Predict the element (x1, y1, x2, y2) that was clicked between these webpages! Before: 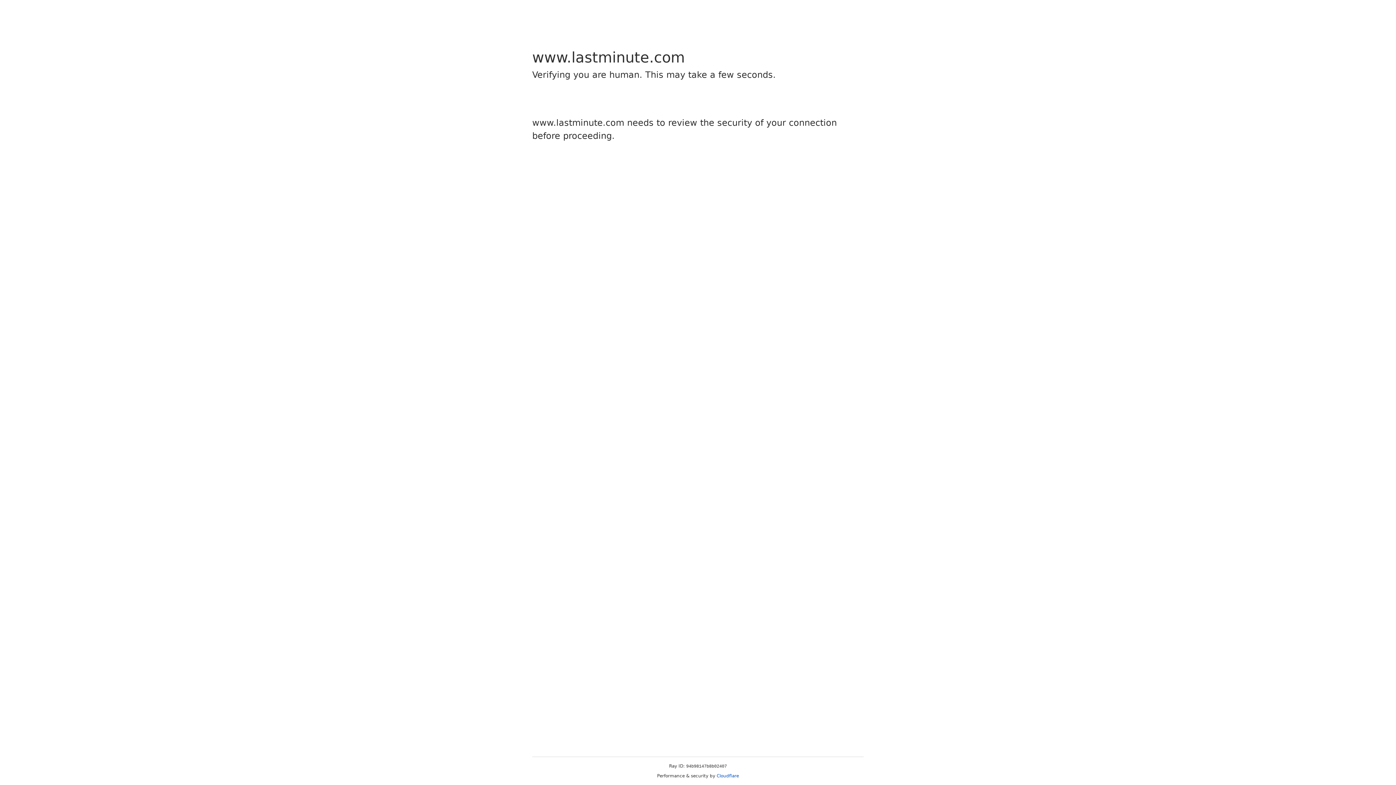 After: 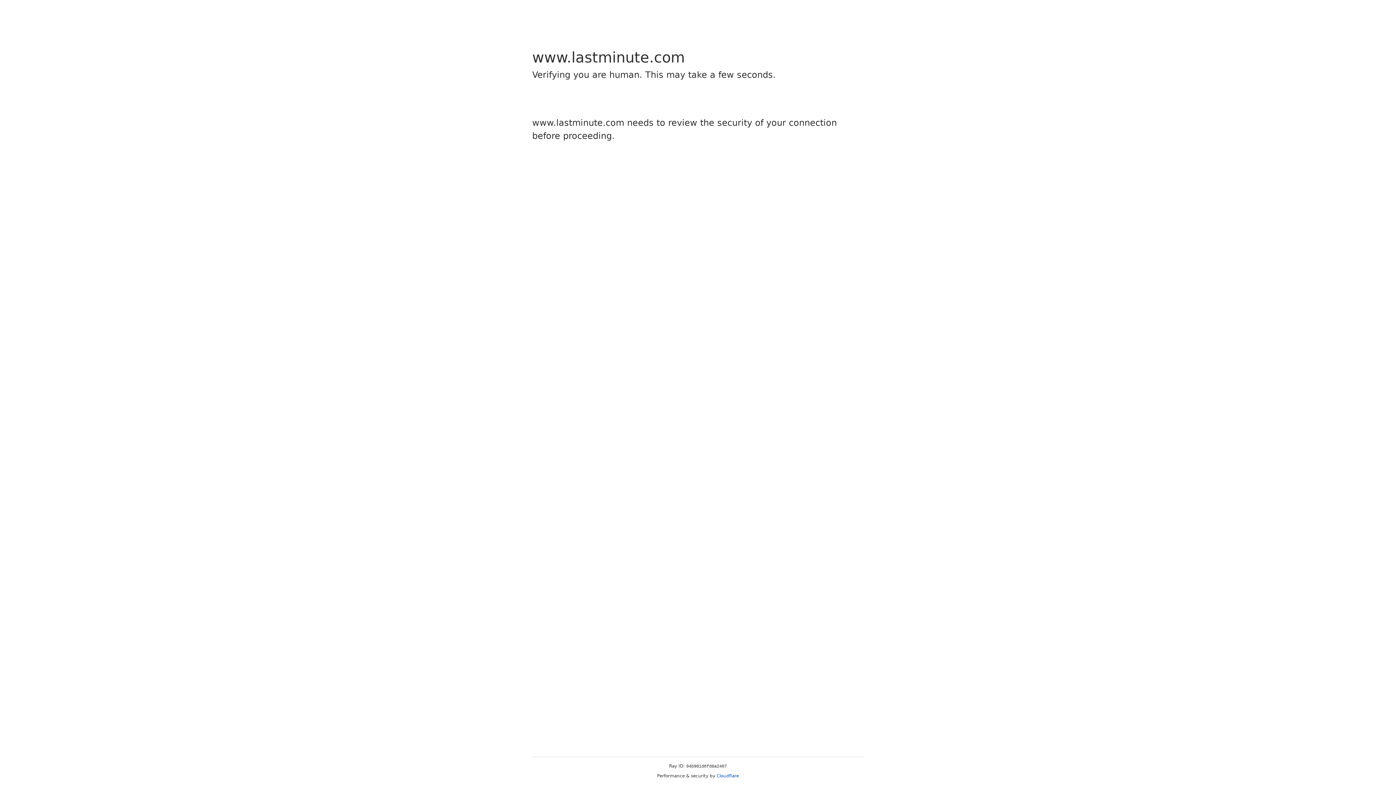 Action: label: Cloudflare bbox: (716, 773, 739, 778)